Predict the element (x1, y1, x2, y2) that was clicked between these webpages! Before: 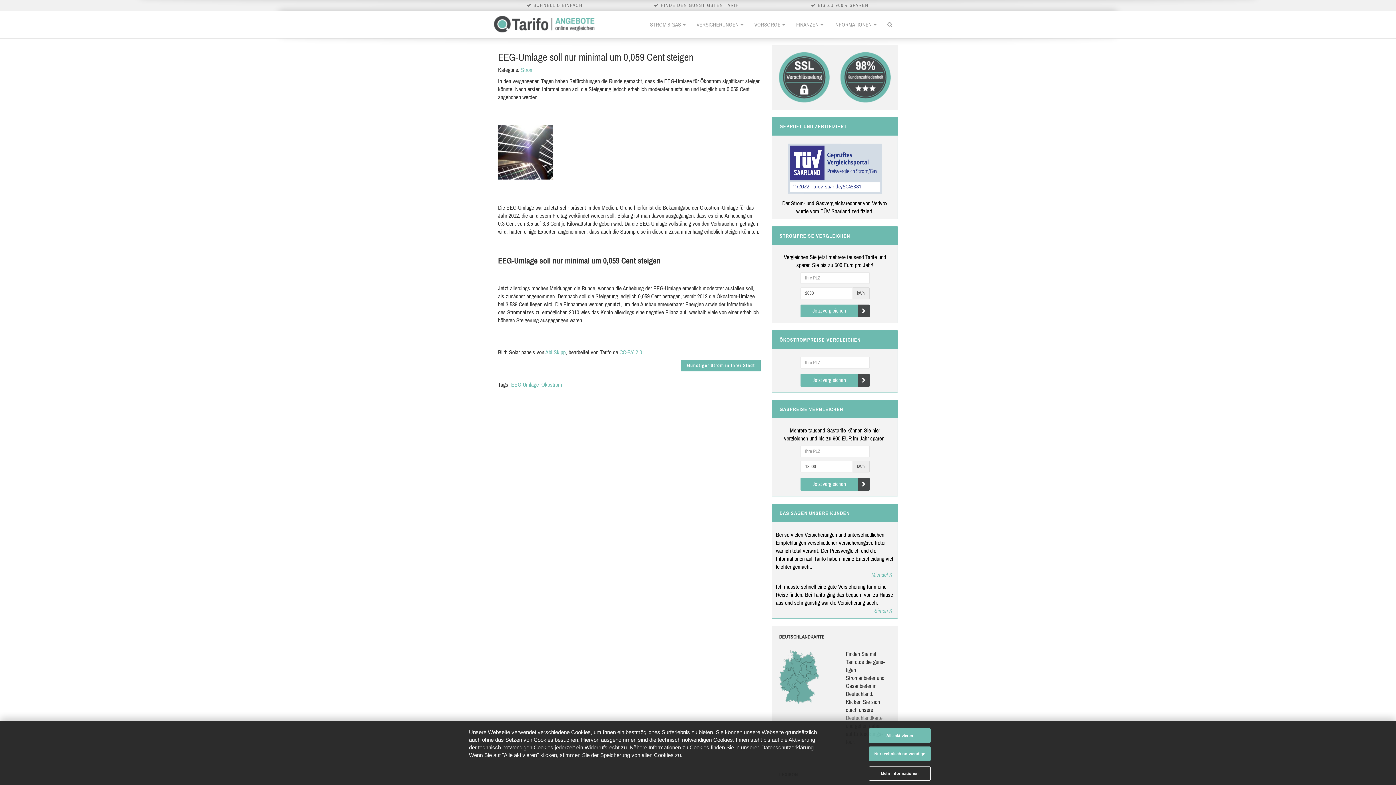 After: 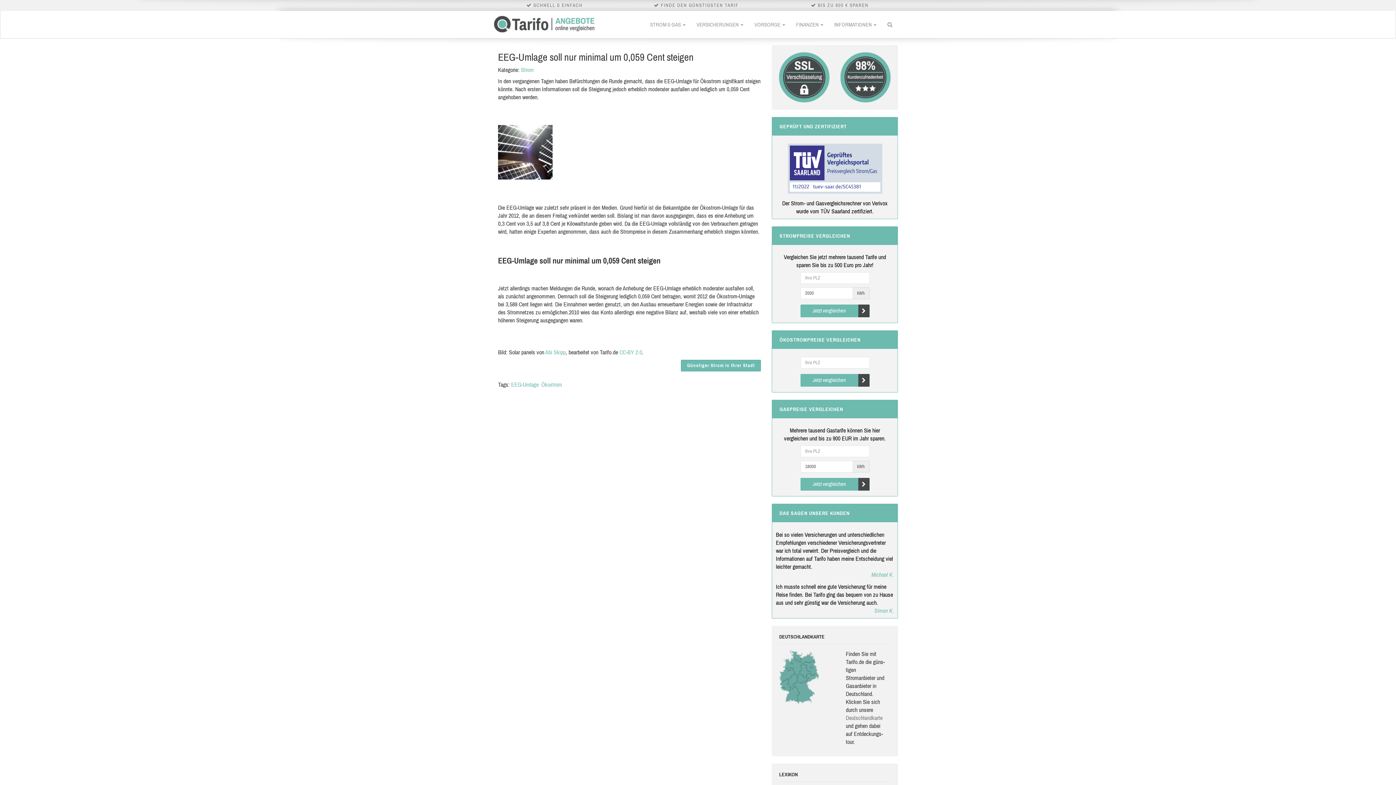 Action: label: Alle aktivieren bbox: (869, 728, 930, 743)